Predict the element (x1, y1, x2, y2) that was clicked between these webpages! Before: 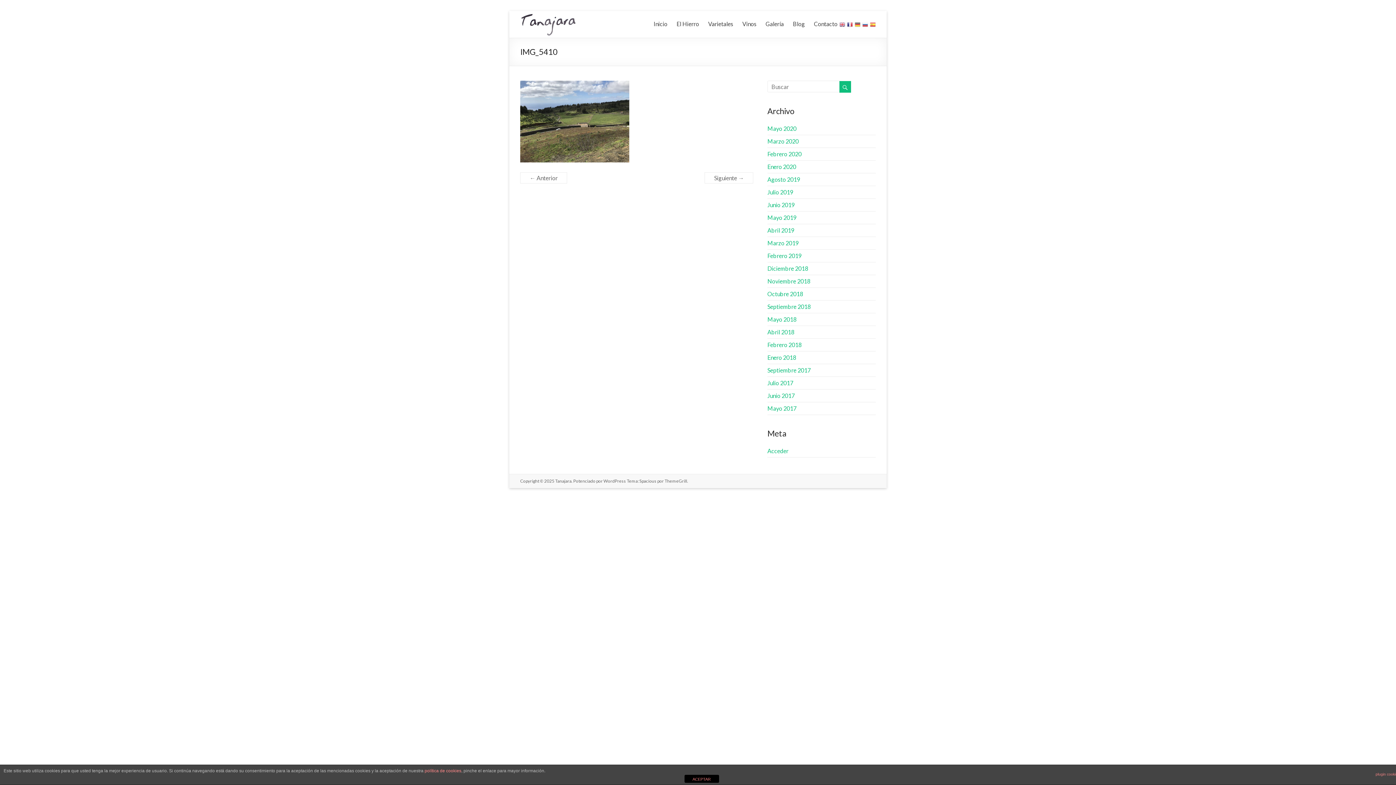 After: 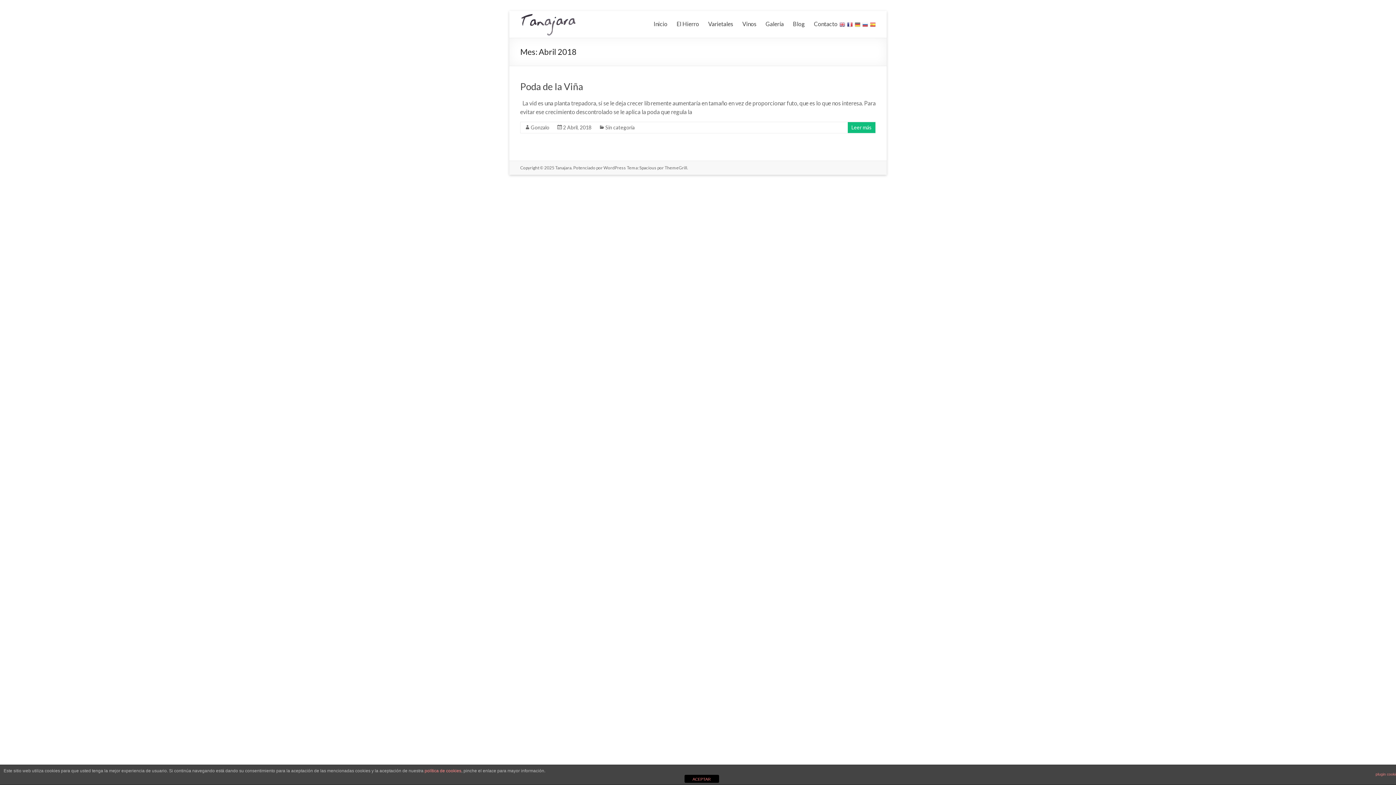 Action: label: Abril 2018 bbox: (767, 328, 794, 335)